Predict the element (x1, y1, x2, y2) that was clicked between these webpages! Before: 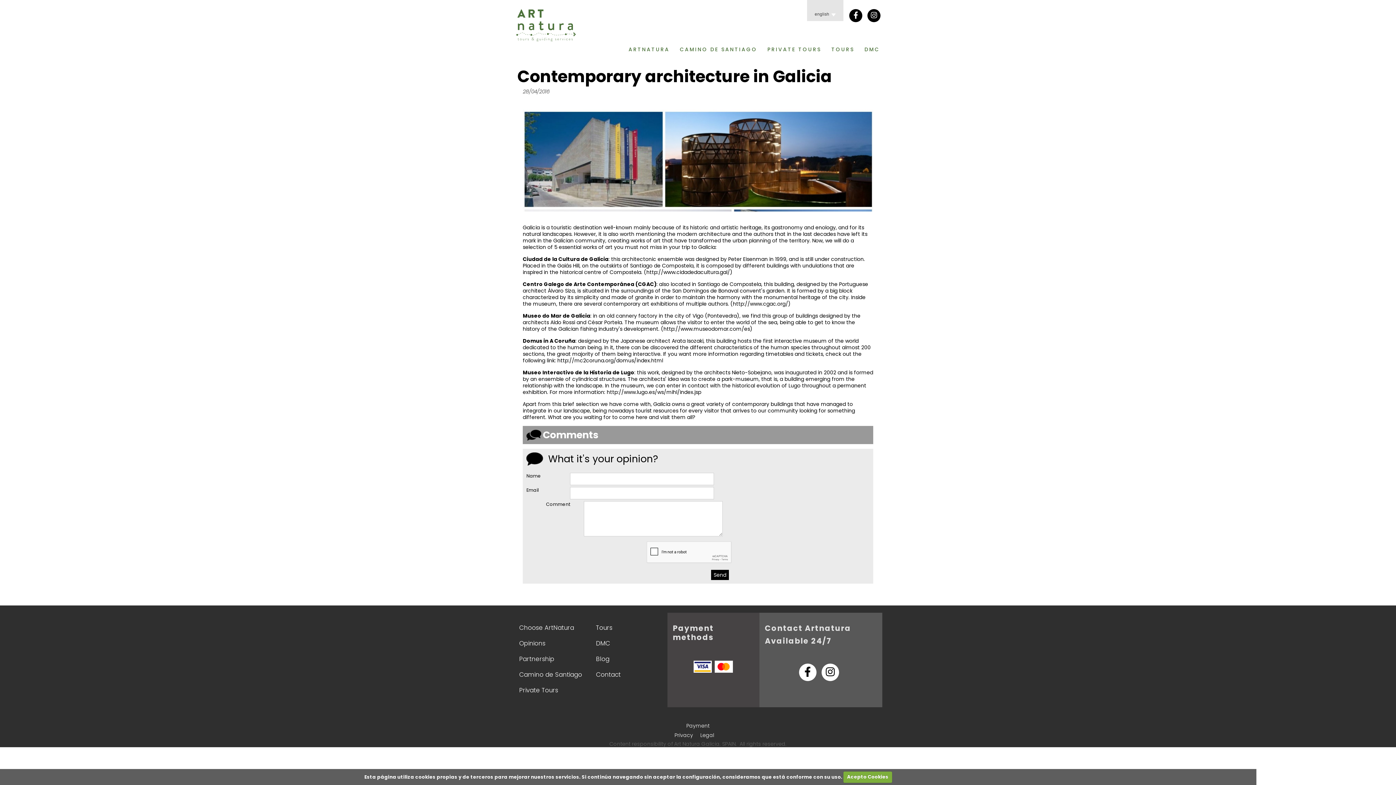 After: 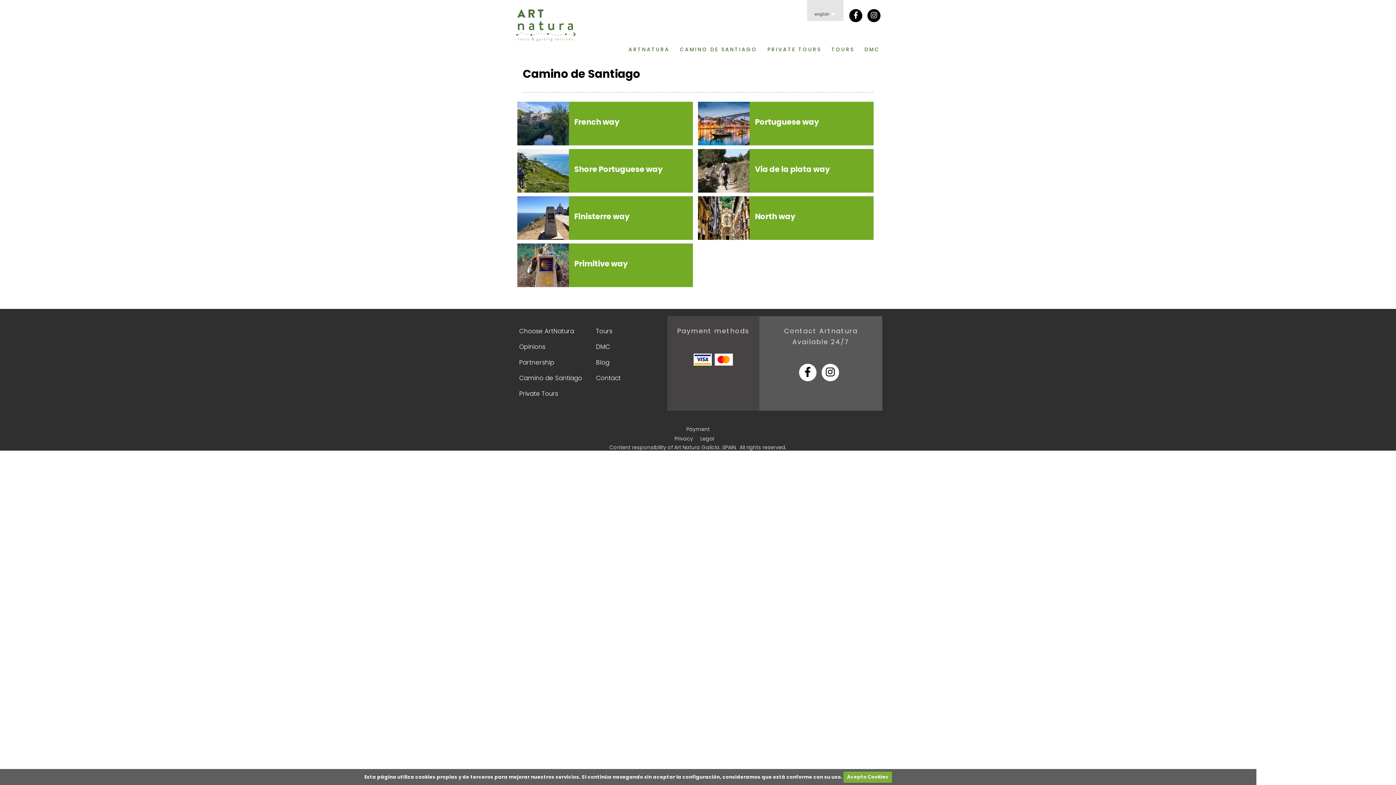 Action: label: CAMINO DE SANTIAGO bbox: (675, 41, 761, 57)